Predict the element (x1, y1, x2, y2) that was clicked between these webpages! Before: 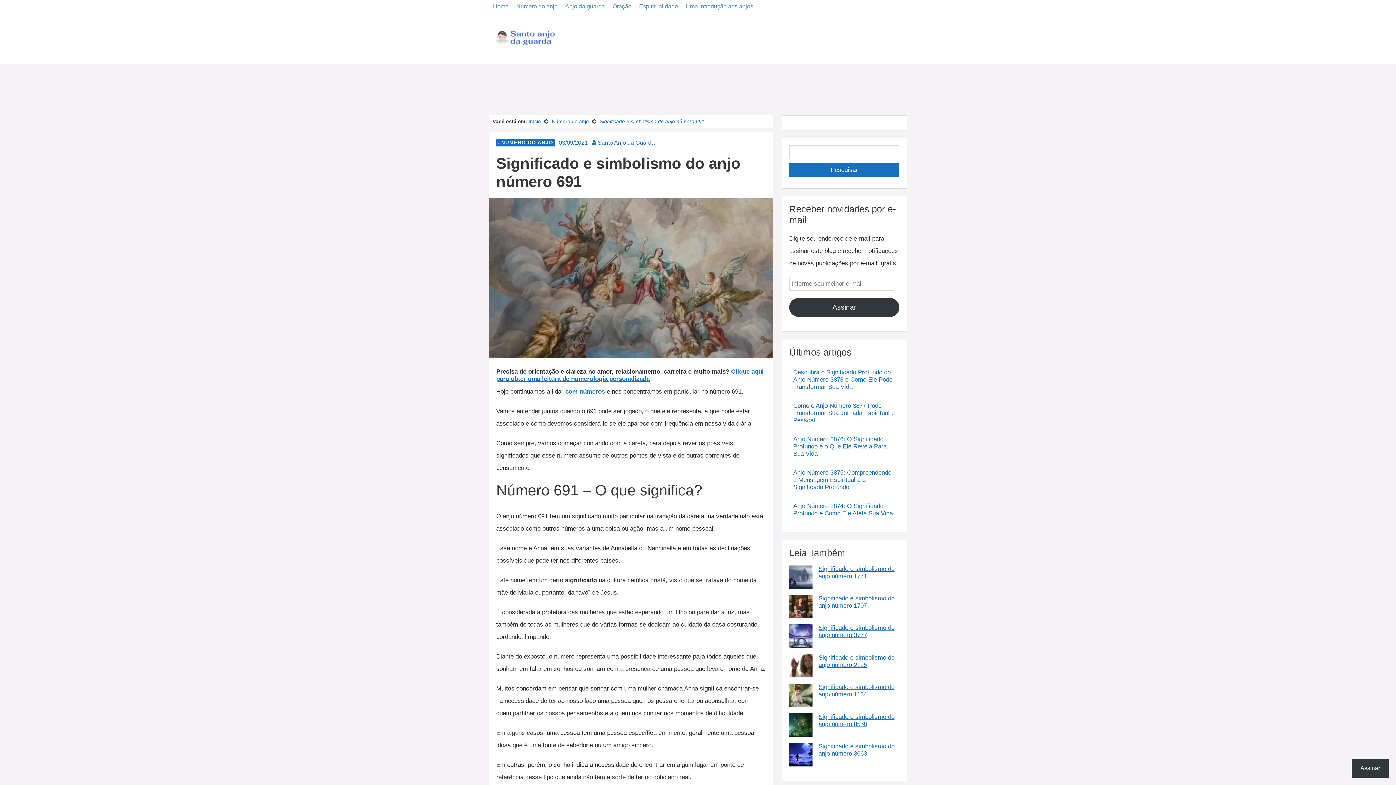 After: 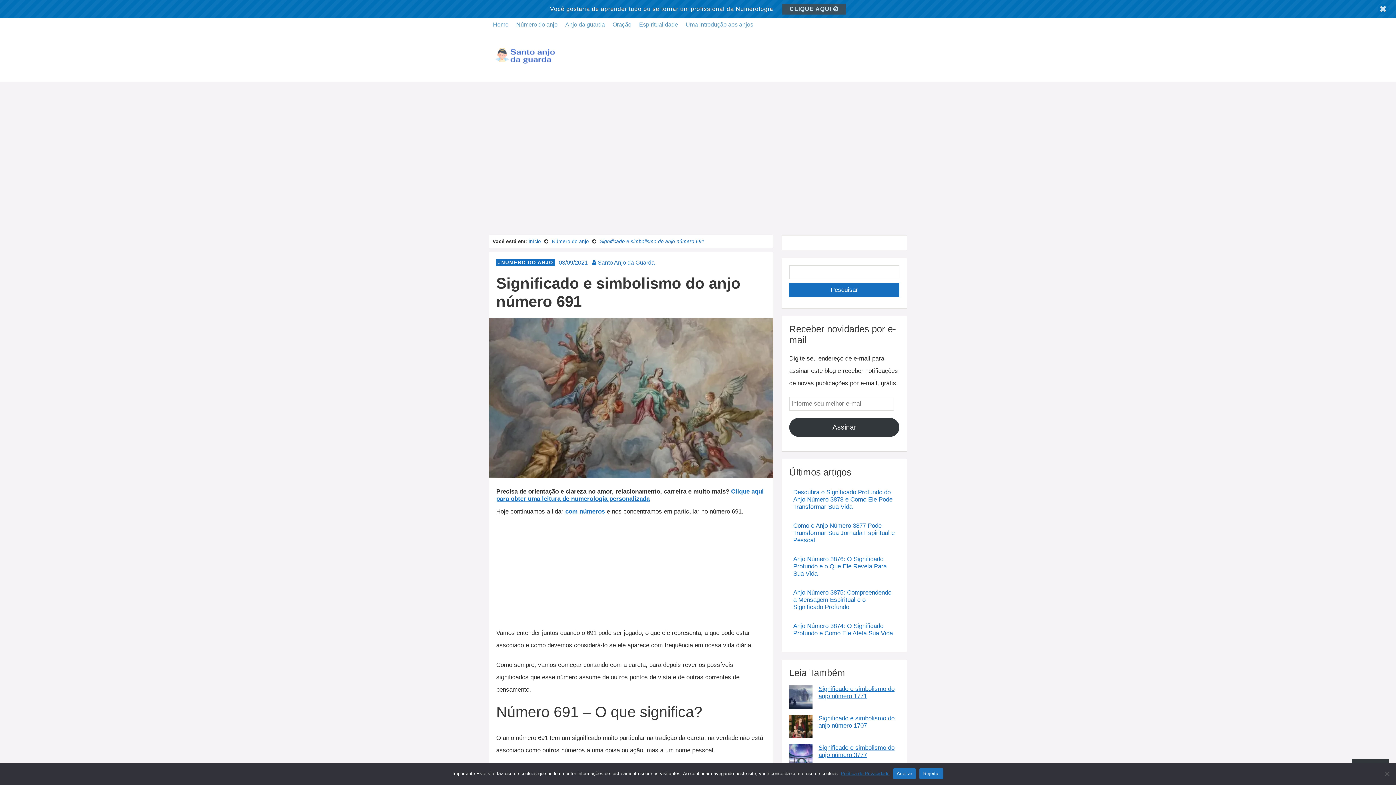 Action: bbox: (789, 298, 899, 316) label: Assinar